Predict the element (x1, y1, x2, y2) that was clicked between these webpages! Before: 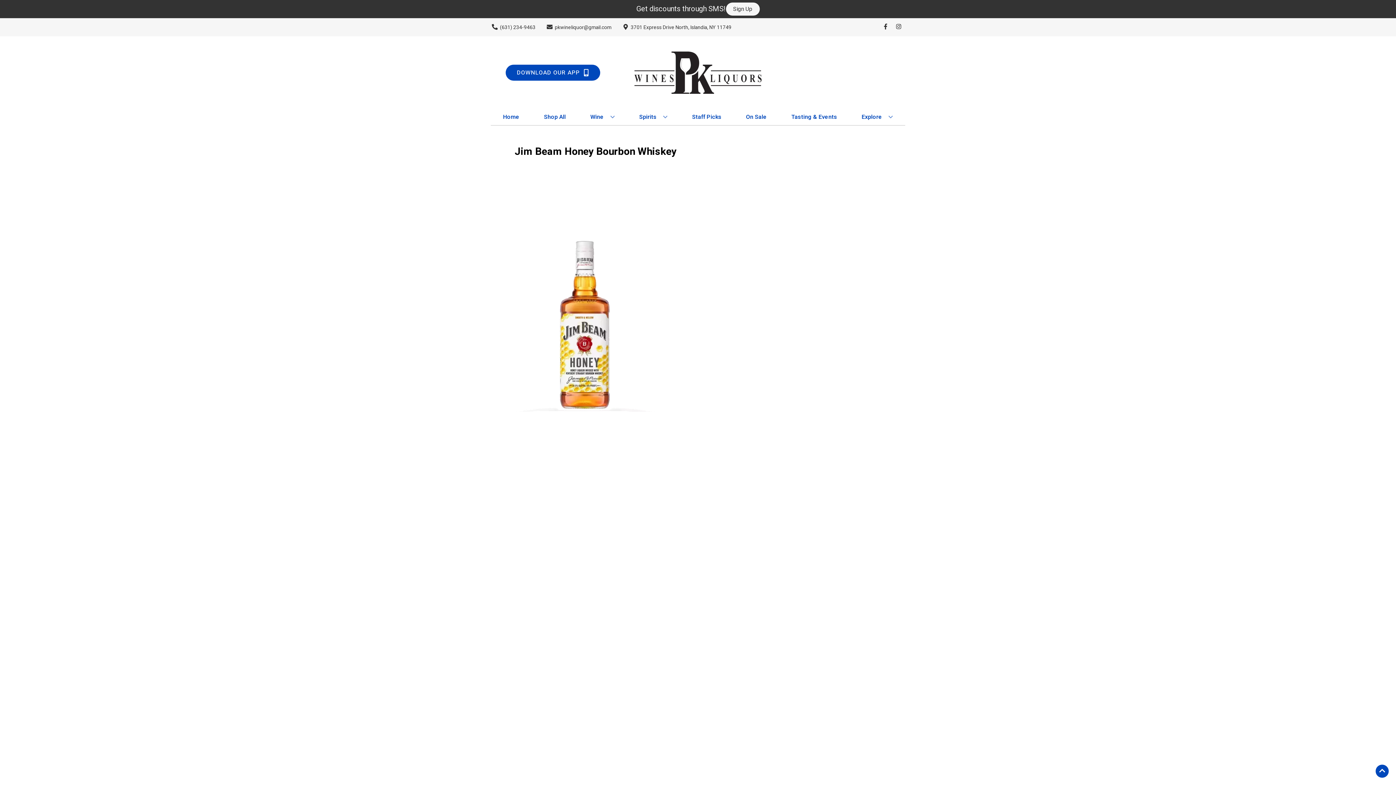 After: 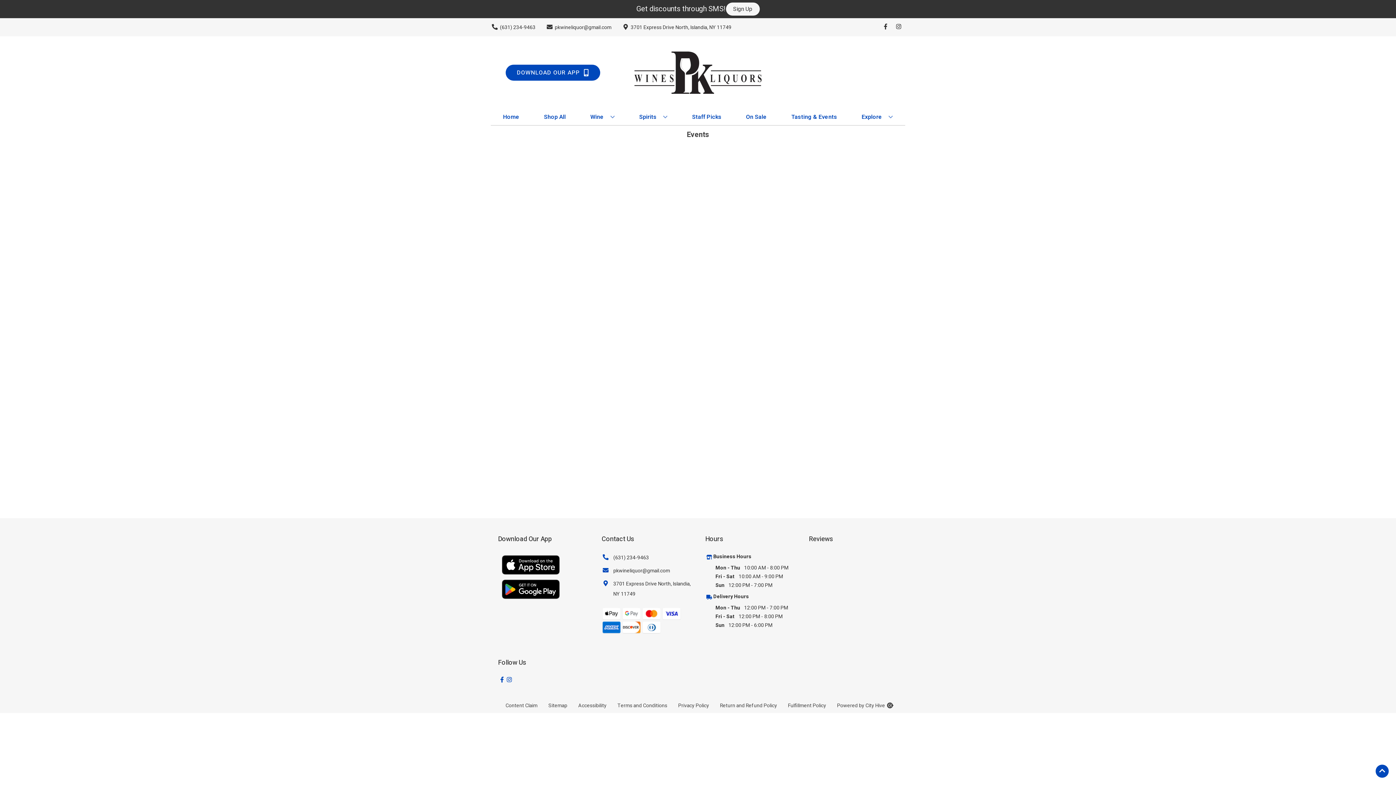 Action: label: Tasting & Events bbox: (788, 109, 840, 125)